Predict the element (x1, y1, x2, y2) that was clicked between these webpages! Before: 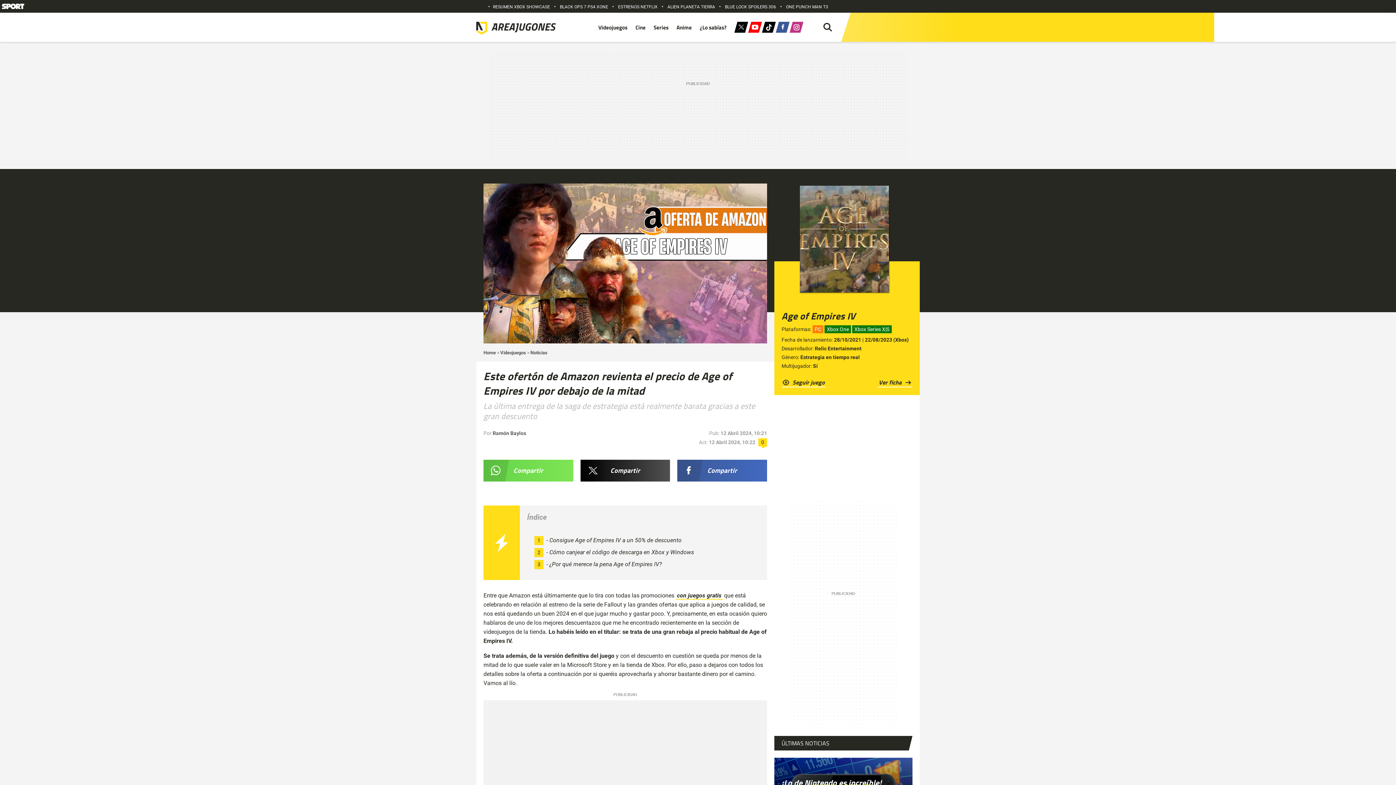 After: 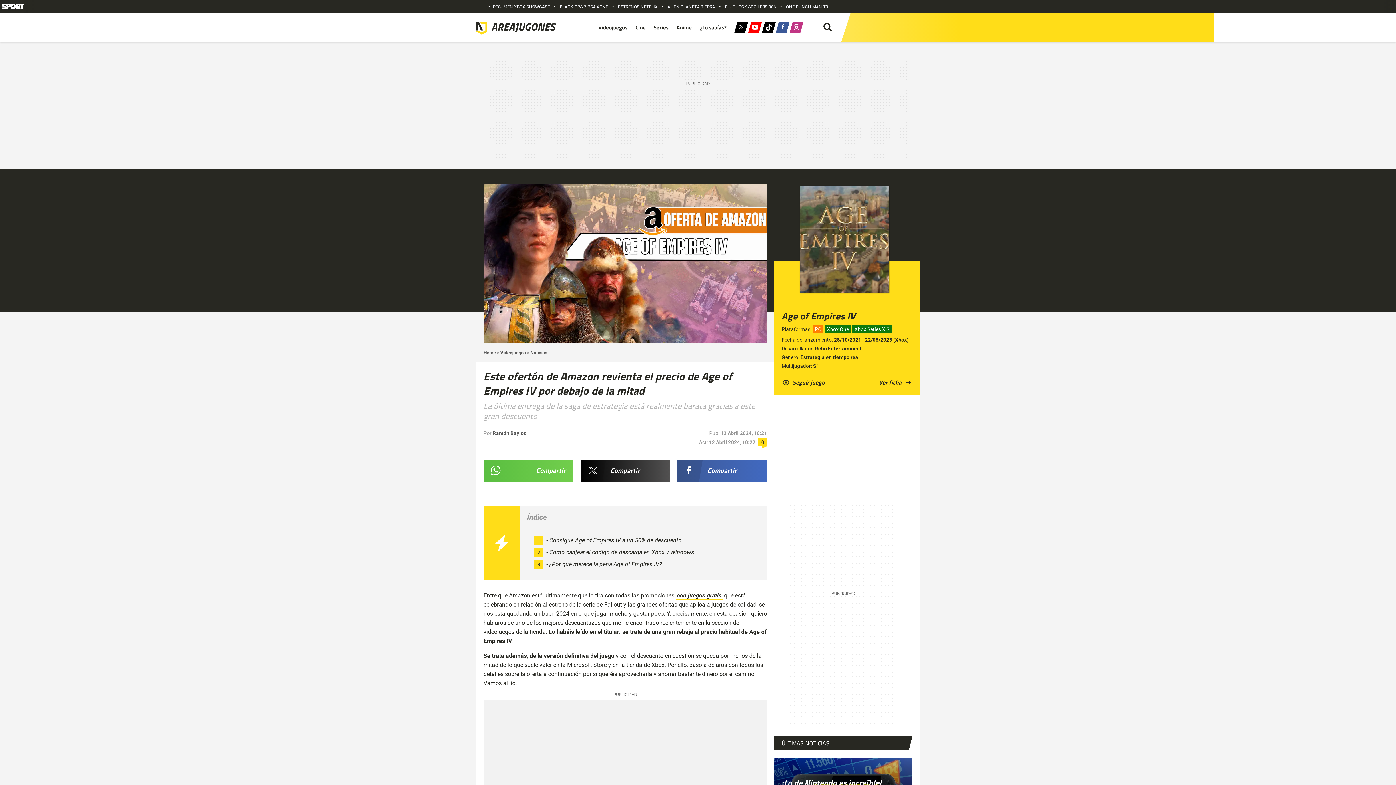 Action: bbox: (483, 459, 573, 481) label: Compartir